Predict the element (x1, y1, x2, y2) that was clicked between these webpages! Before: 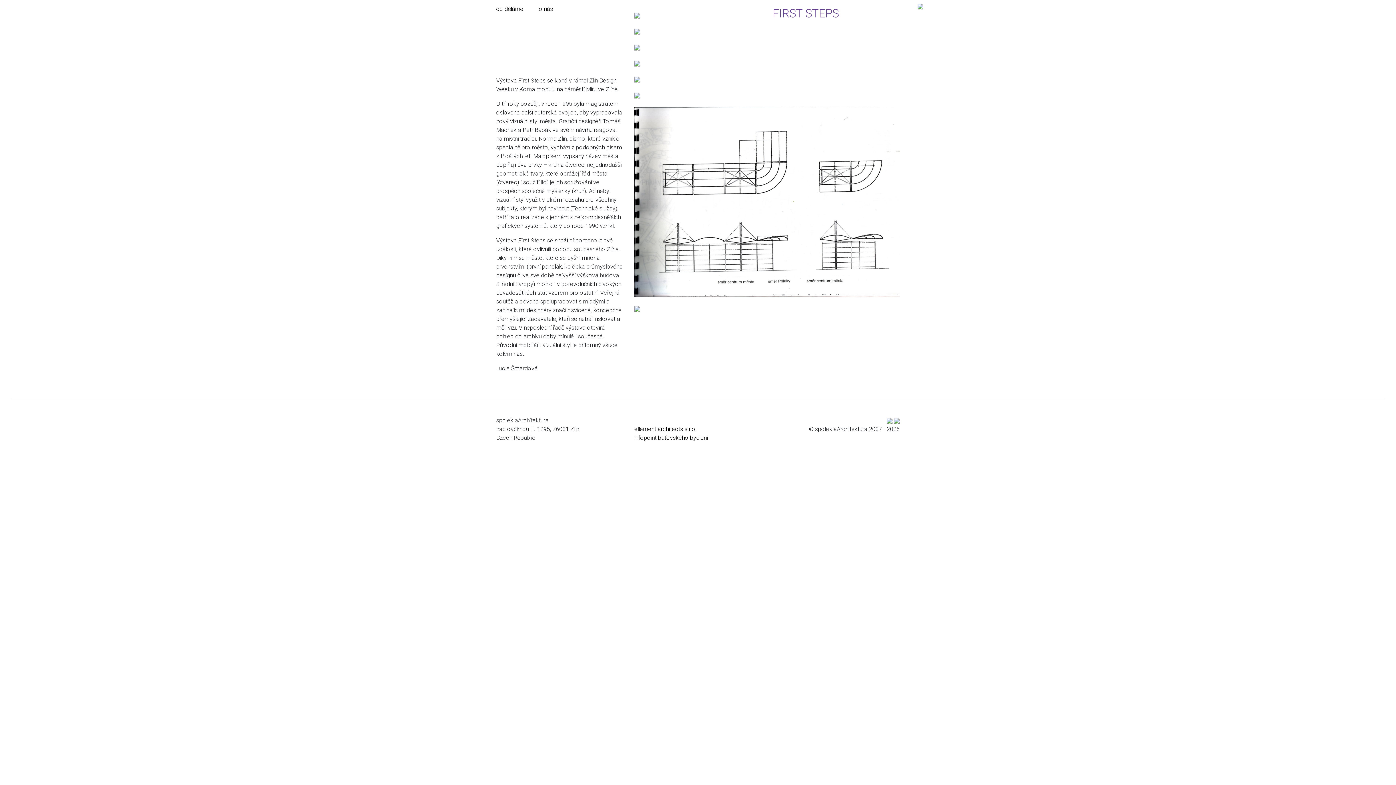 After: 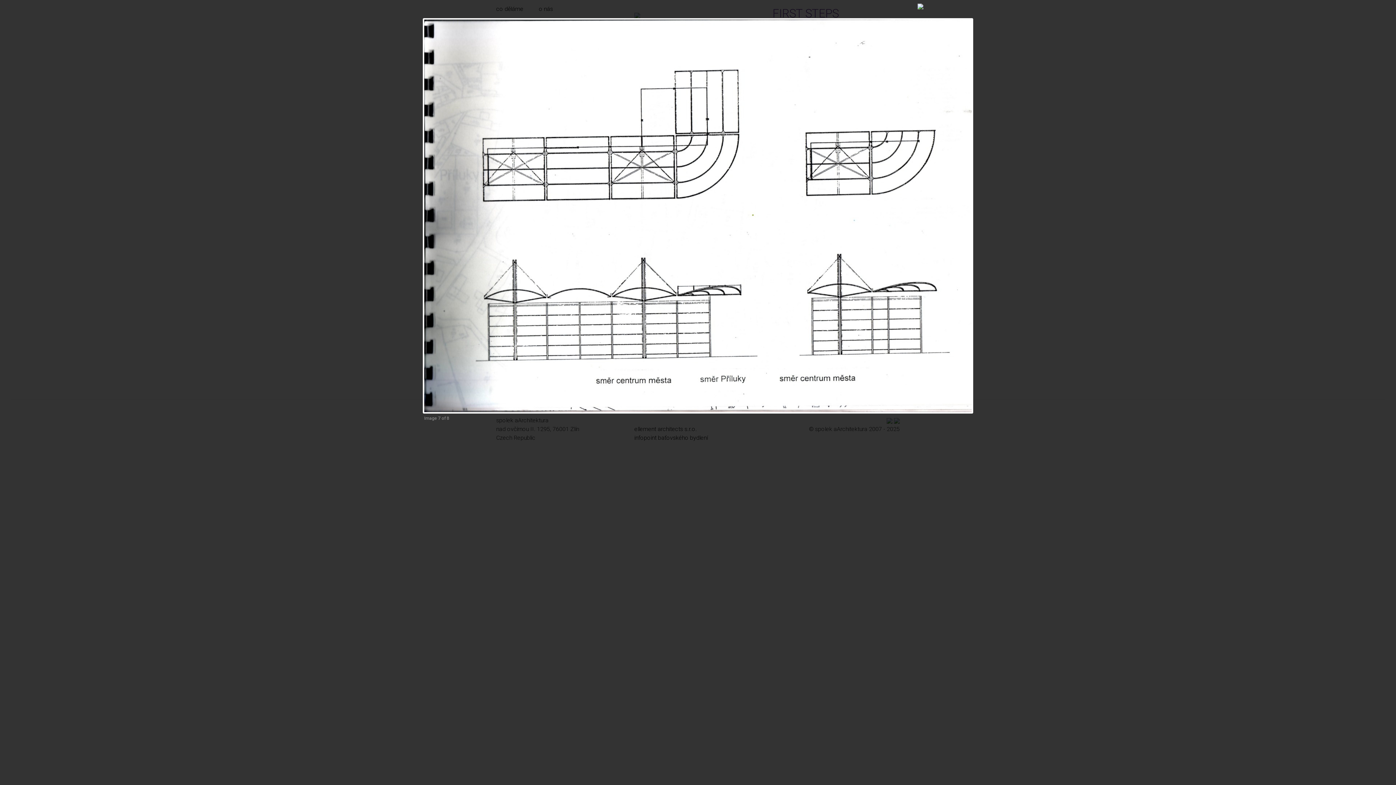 Action: bbox: (634, 198, 900, 205)